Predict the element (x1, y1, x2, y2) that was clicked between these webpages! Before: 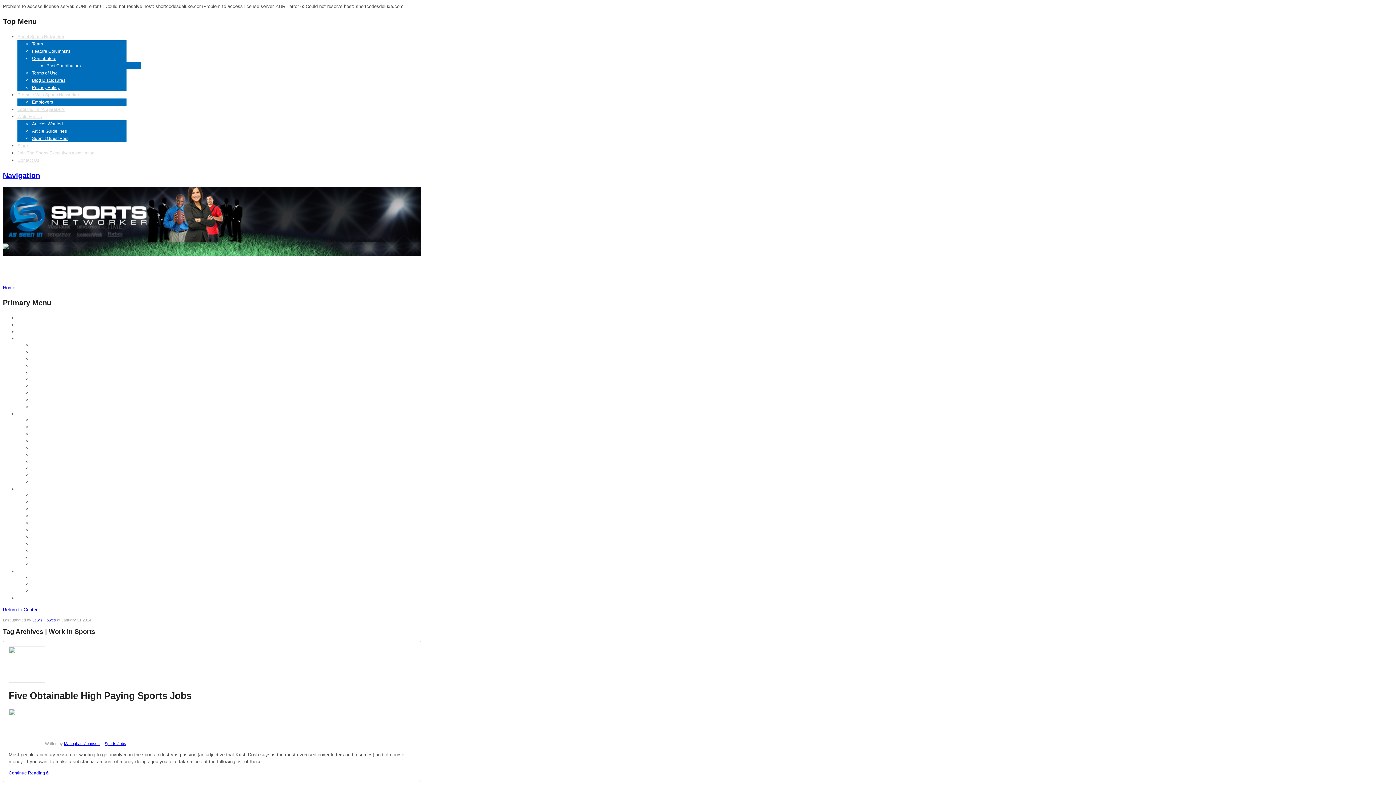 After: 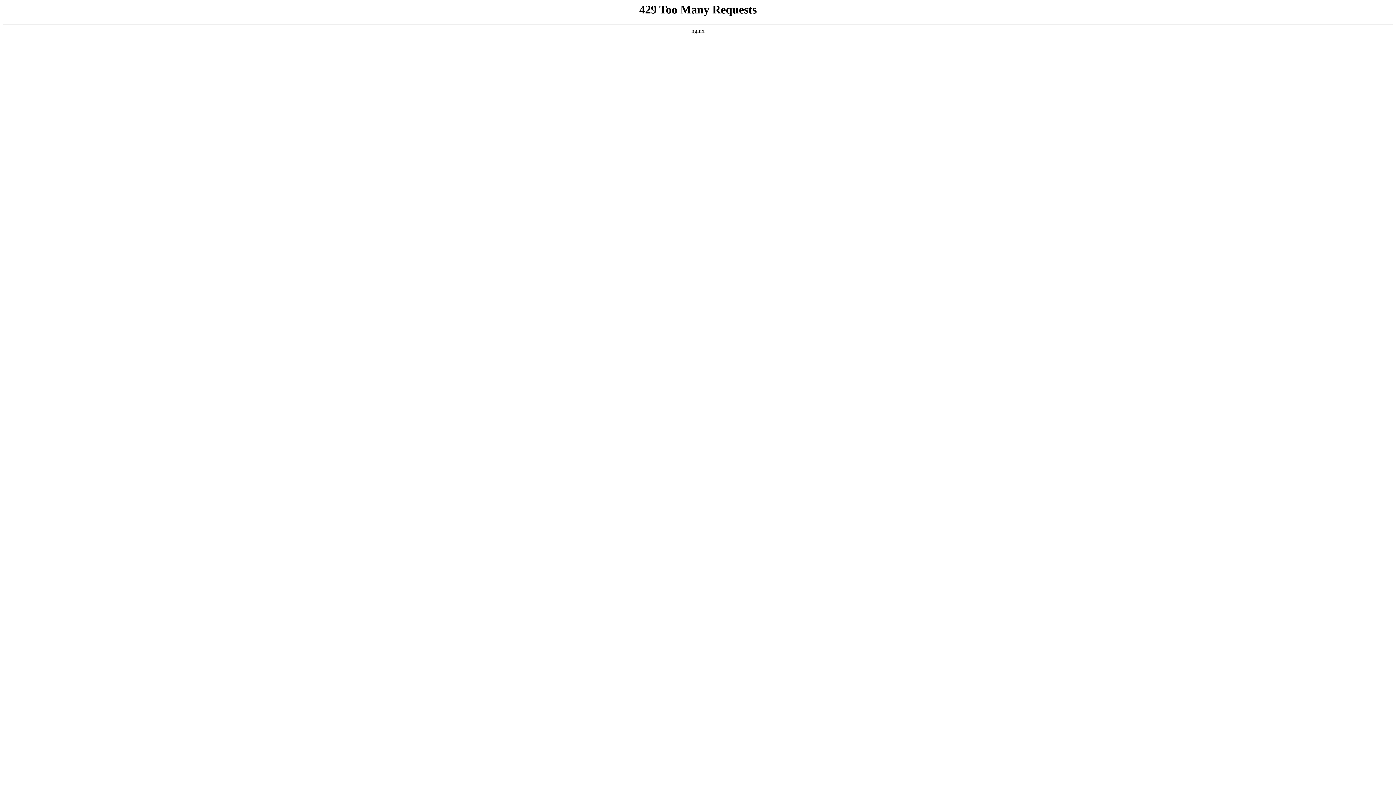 Action: bbox: (32, 366, 84, 378) label: Sports Job Webinars